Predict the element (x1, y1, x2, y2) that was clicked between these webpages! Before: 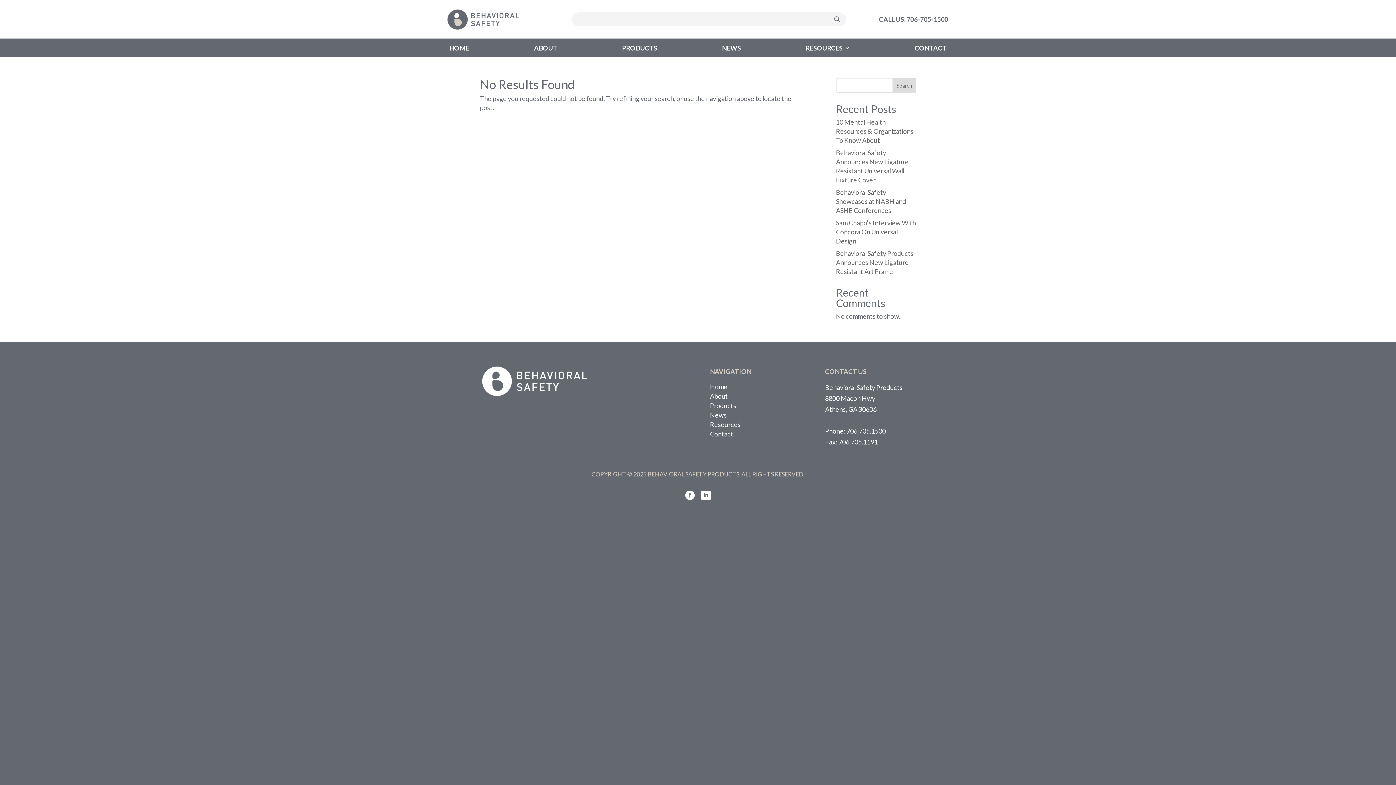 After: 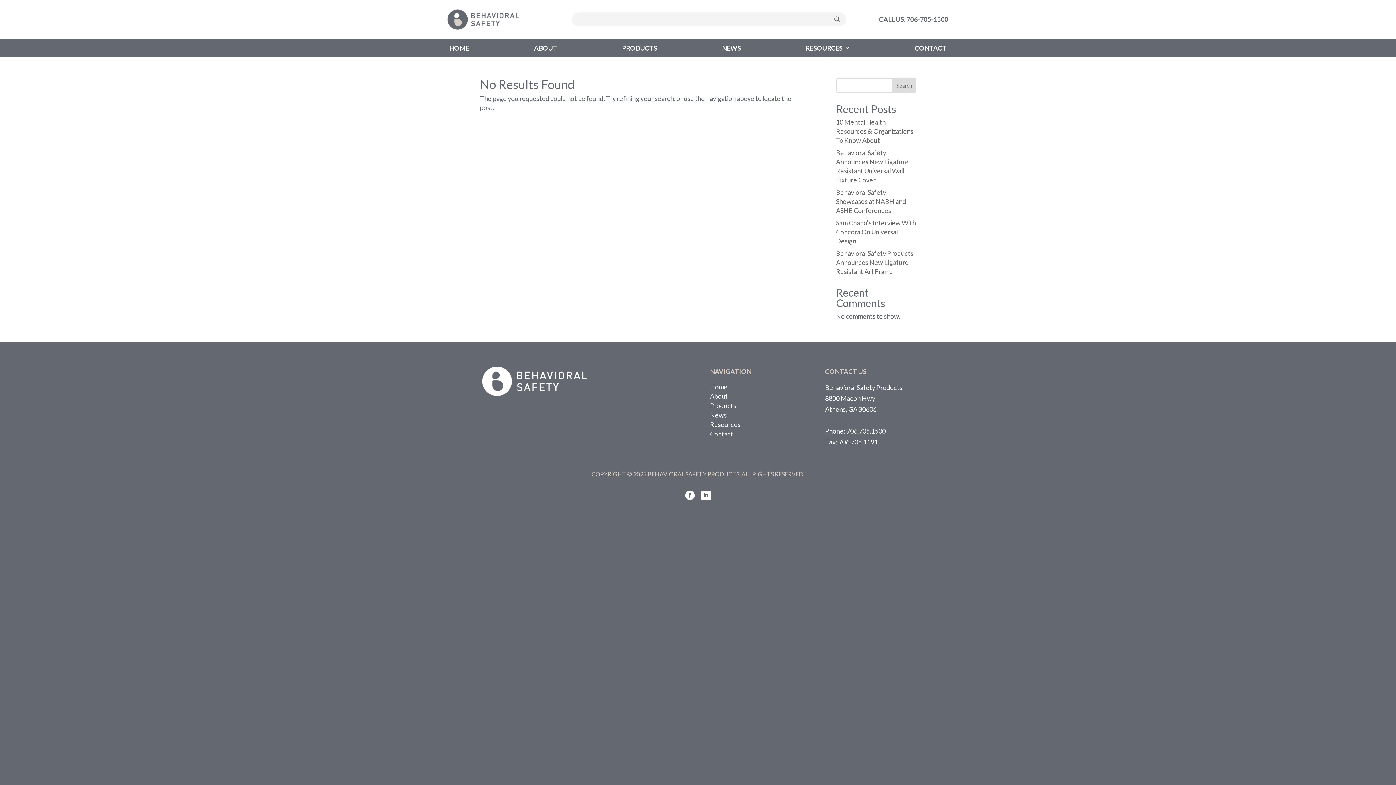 Action: label: Search bbox: (892, 78, 916, 92)